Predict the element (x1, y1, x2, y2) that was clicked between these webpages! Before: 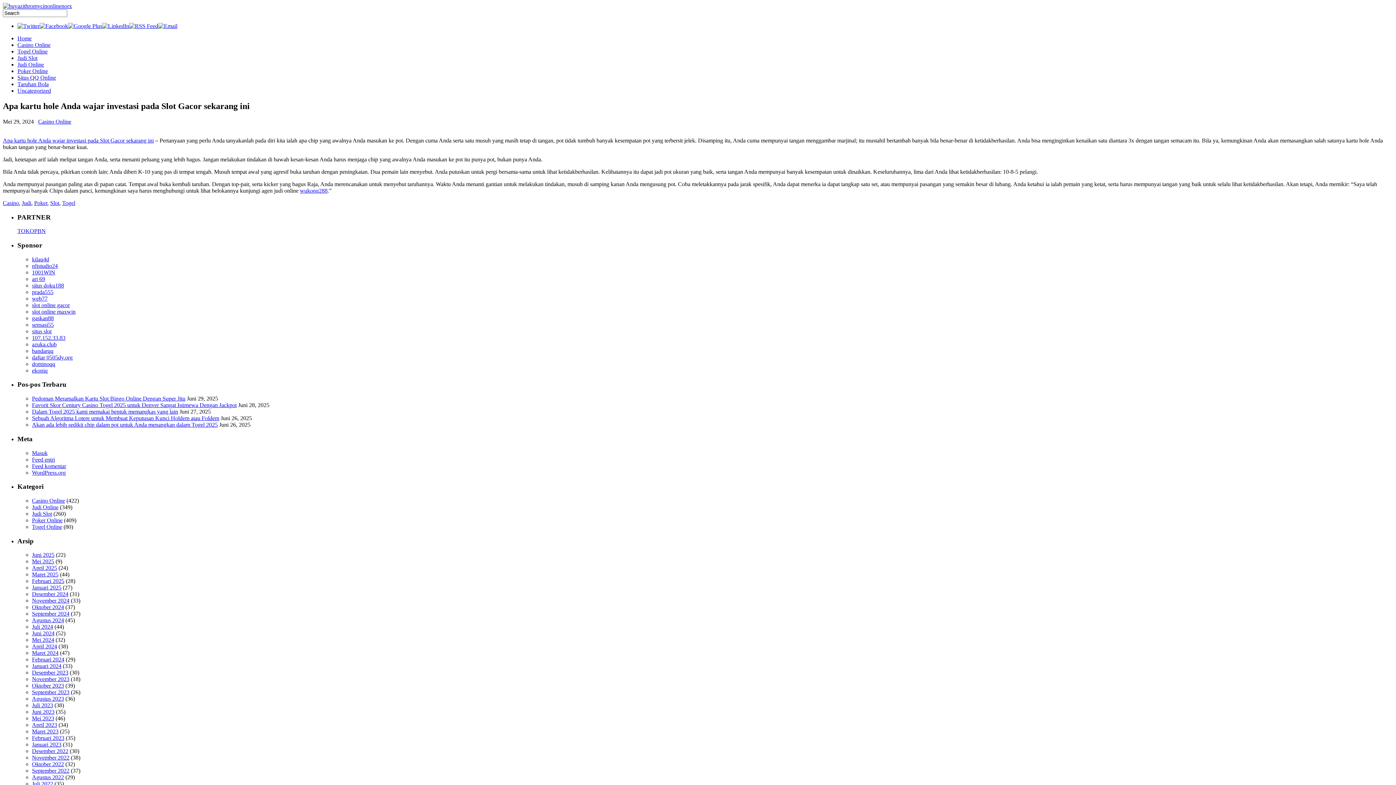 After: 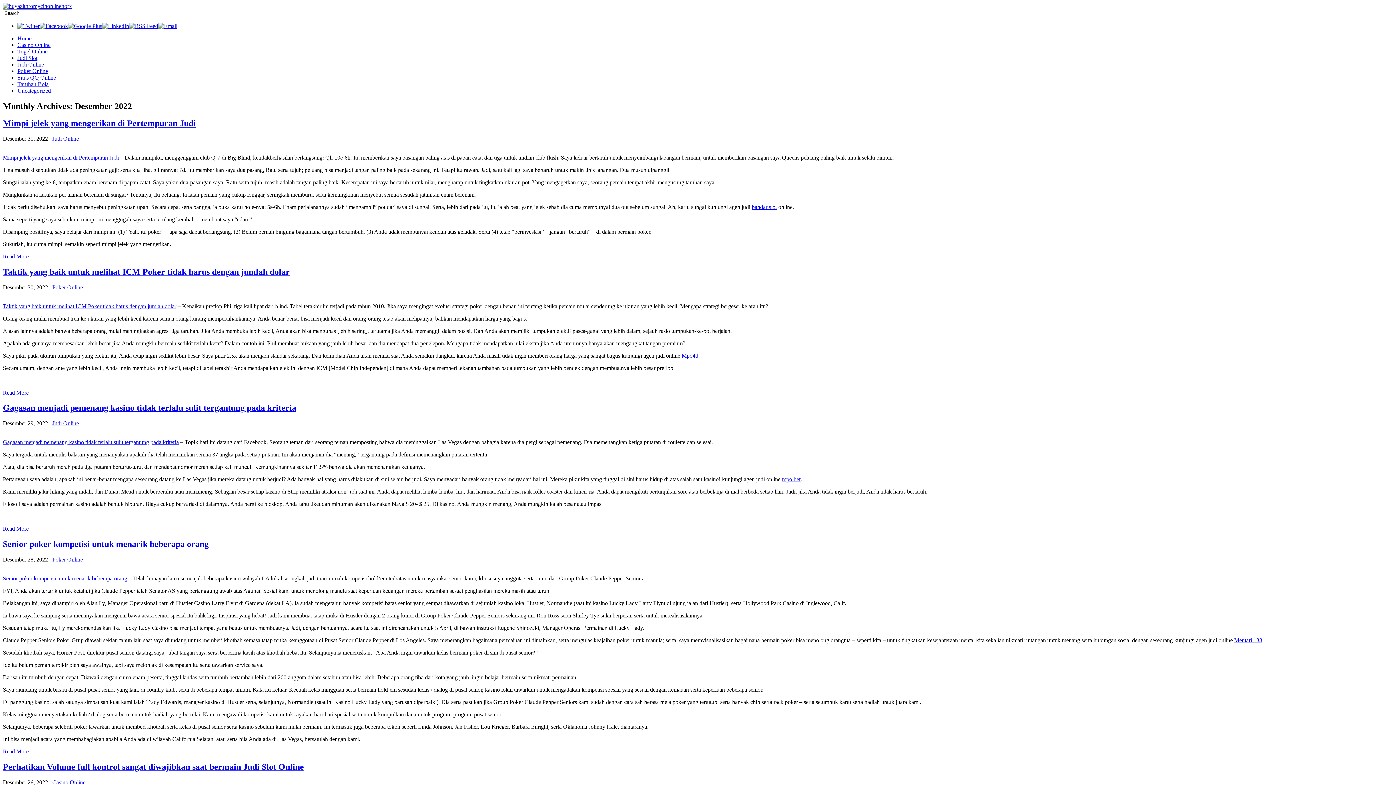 Action: bbox: (32, 748, 68, 754) label: Desember 2022